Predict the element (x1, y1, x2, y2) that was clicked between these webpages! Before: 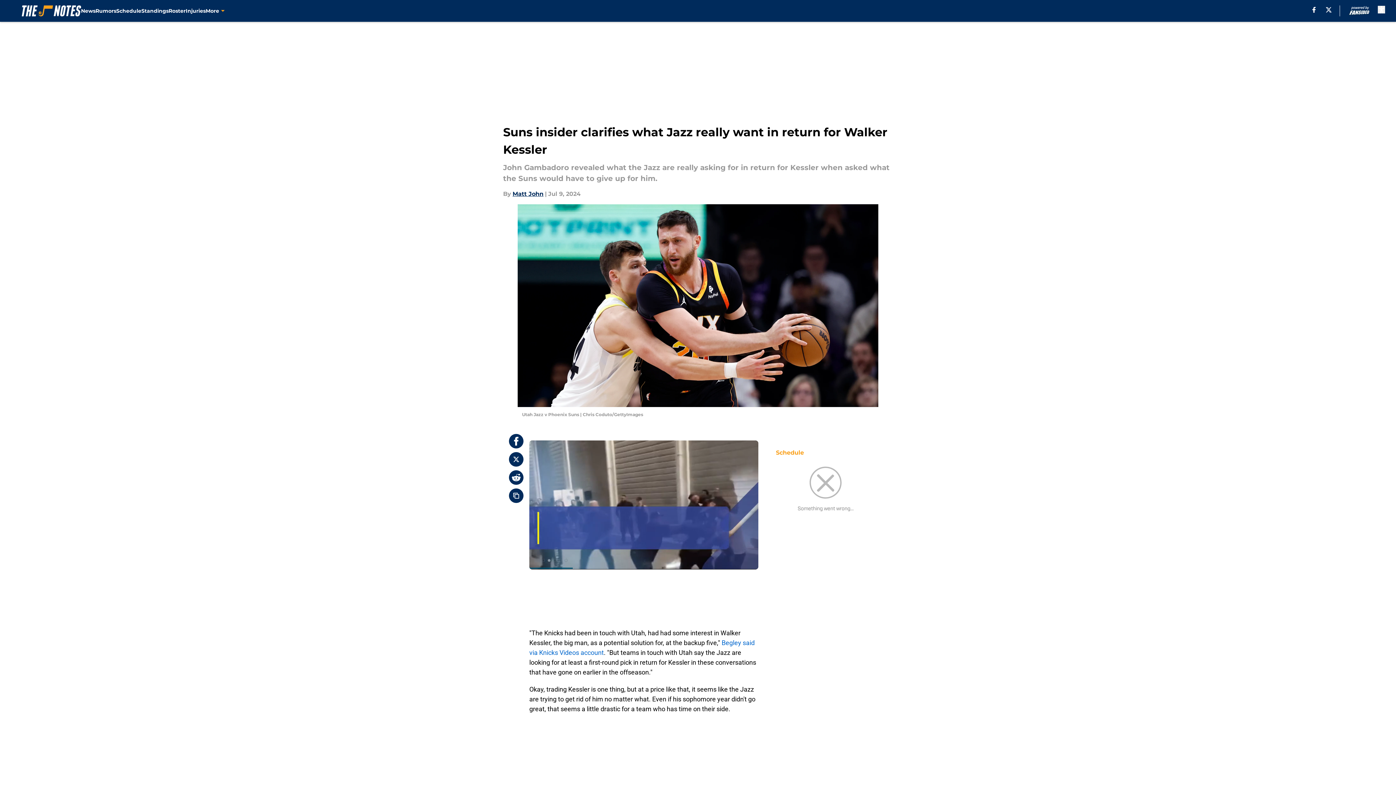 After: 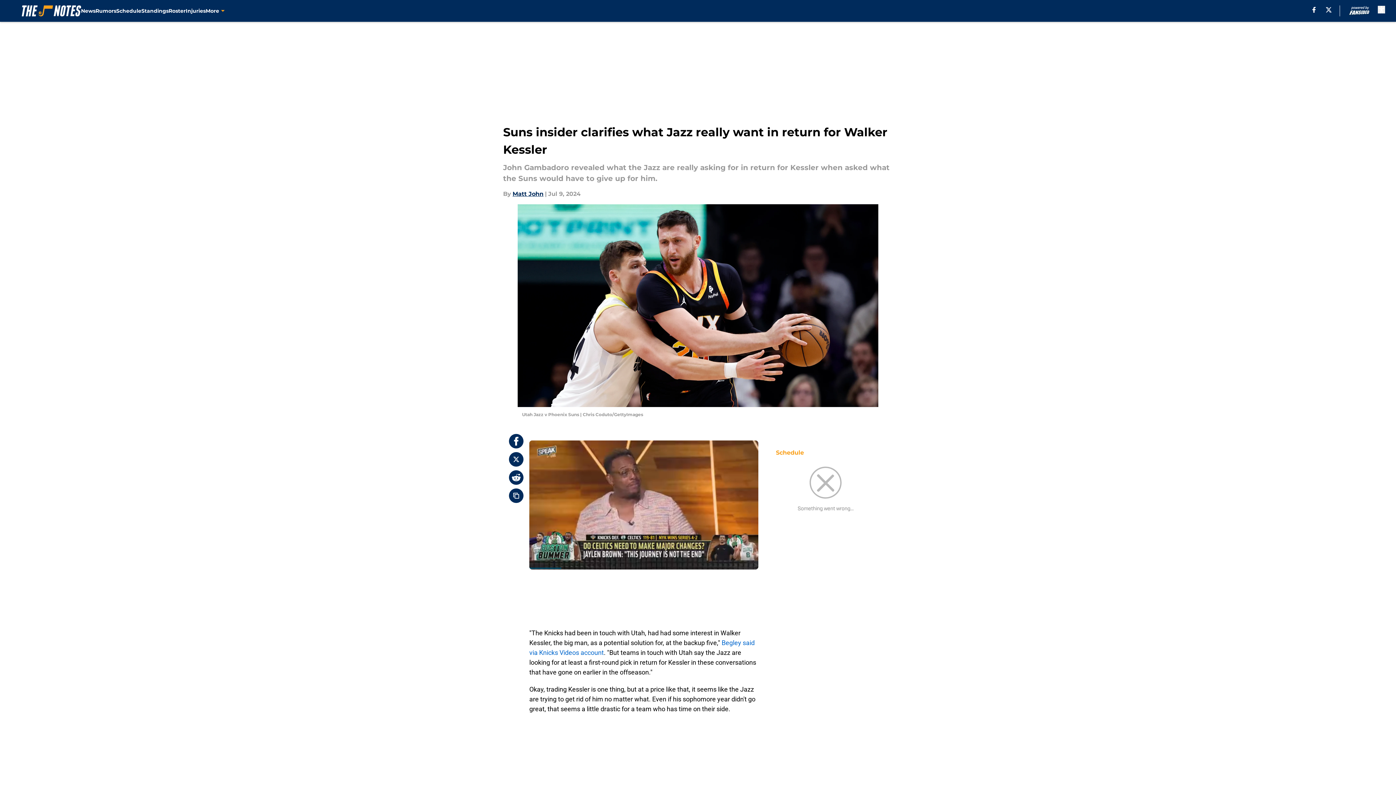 Action: label: X bbox: (1326, 6, 1331, 12)